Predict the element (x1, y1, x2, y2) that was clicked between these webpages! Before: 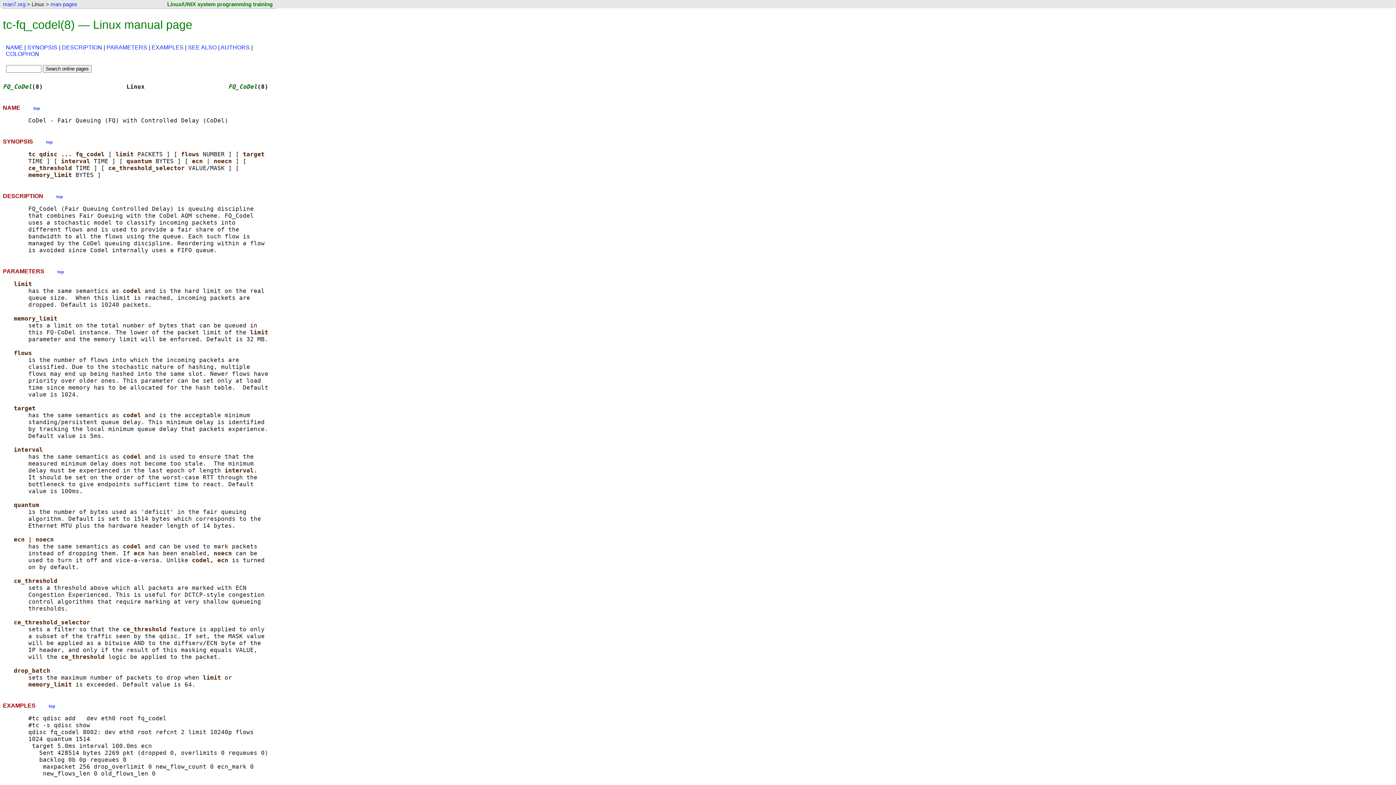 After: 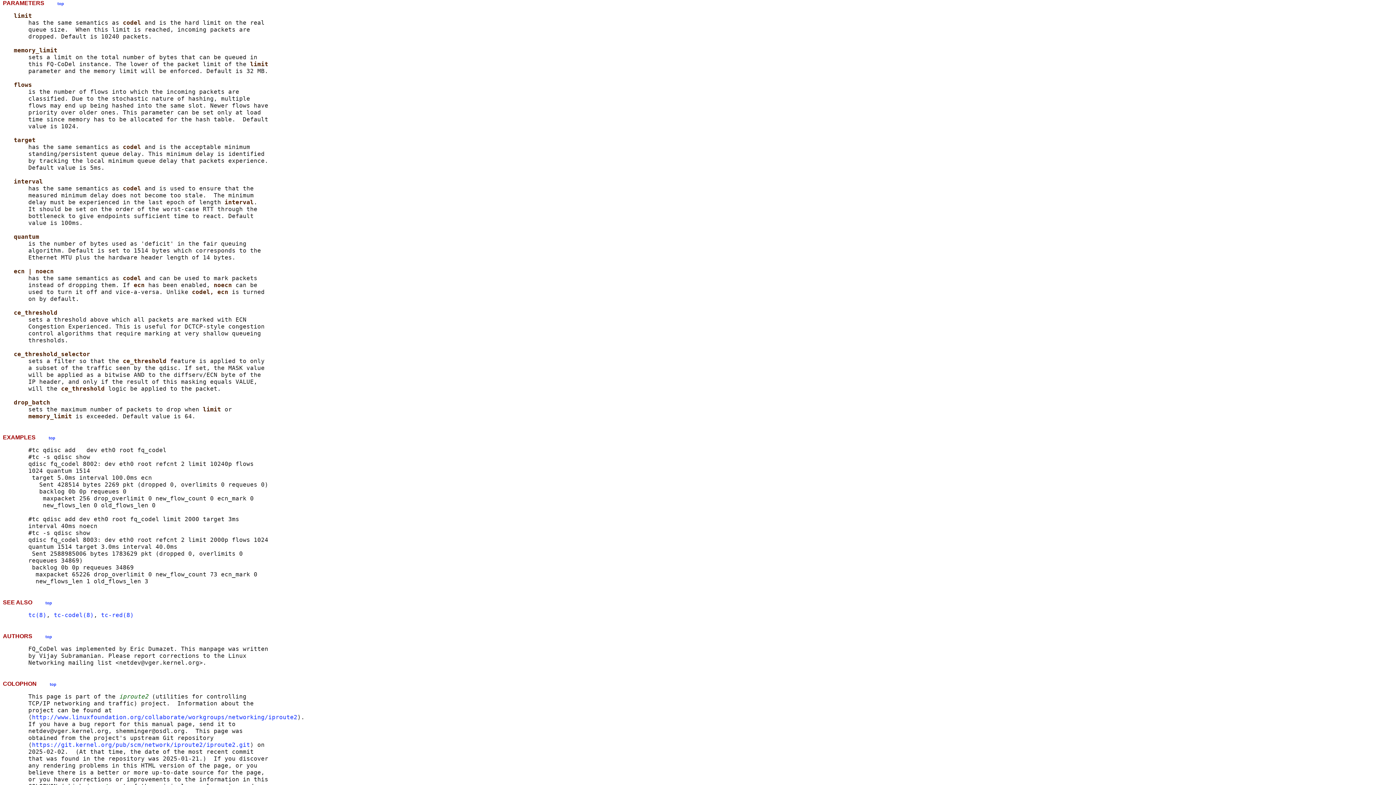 Action: bbox: (106, 44, 147, 50) label: PARAMETERS